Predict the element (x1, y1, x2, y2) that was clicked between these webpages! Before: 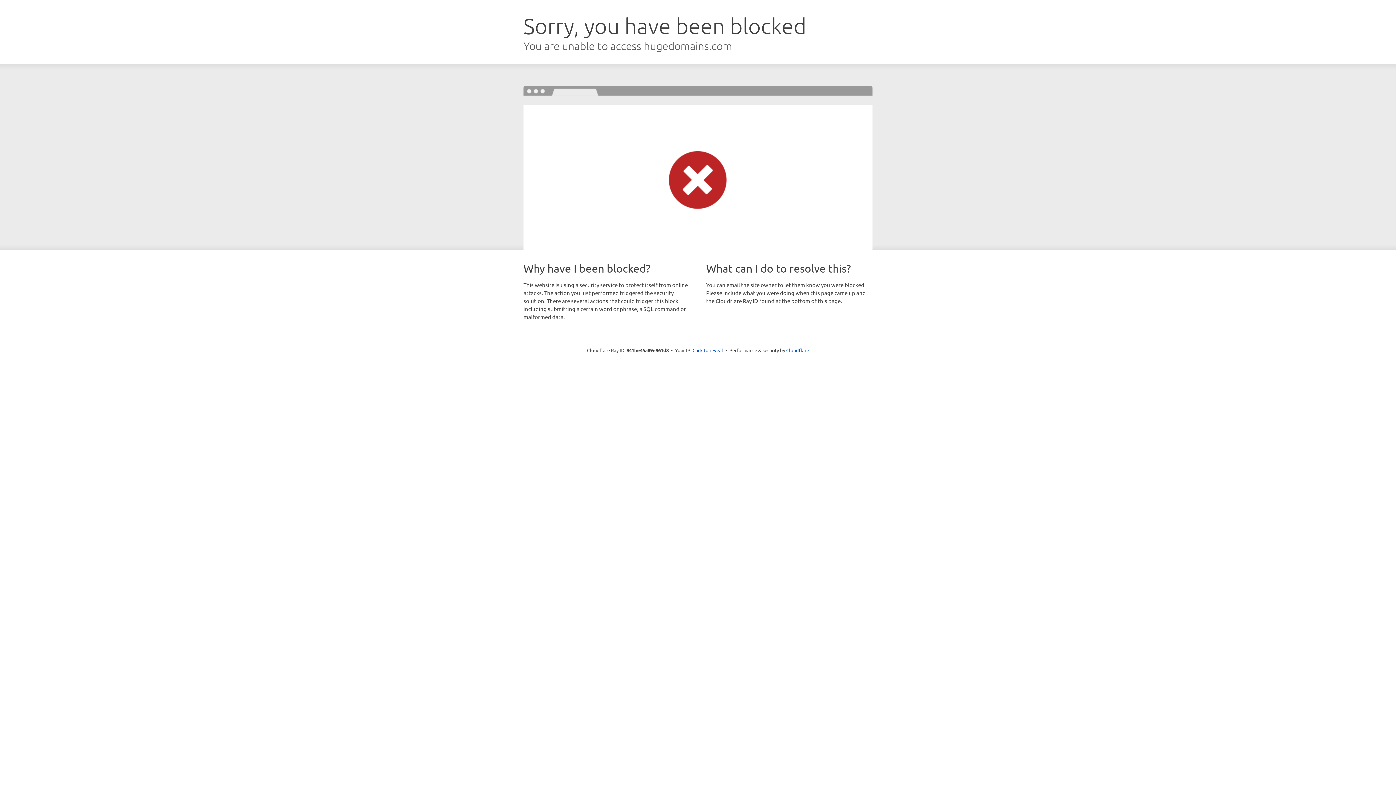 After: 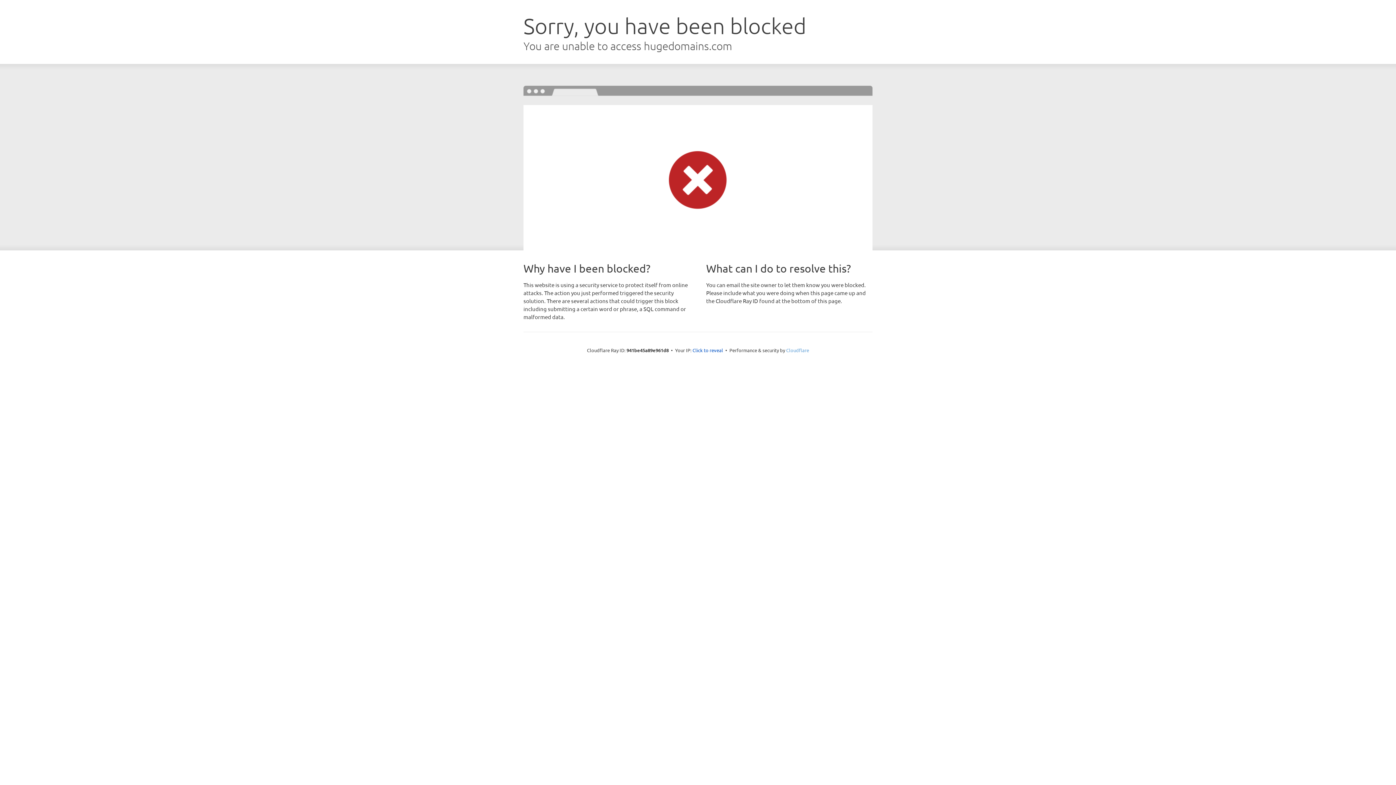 Action: bbox: (786, 347, 809, 353) label: Cloudflare